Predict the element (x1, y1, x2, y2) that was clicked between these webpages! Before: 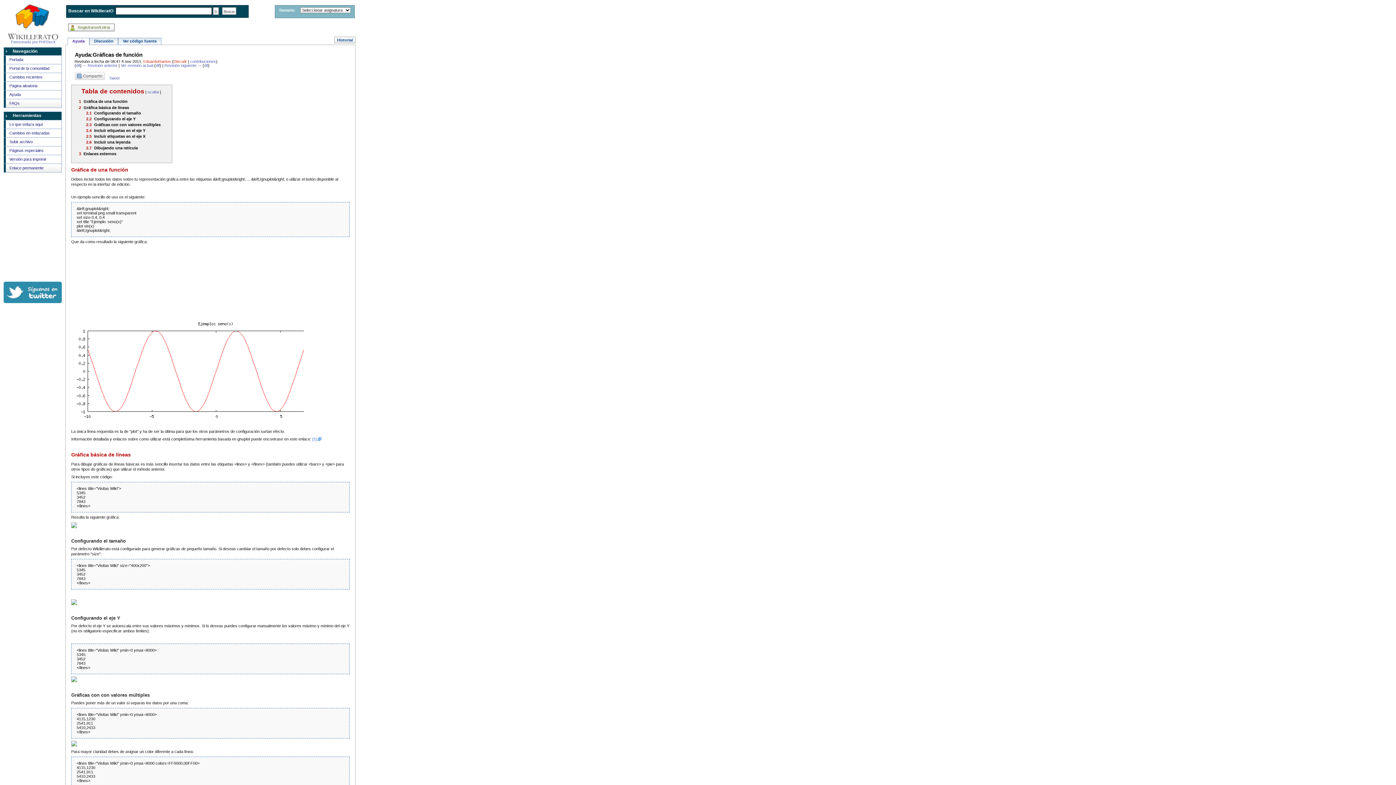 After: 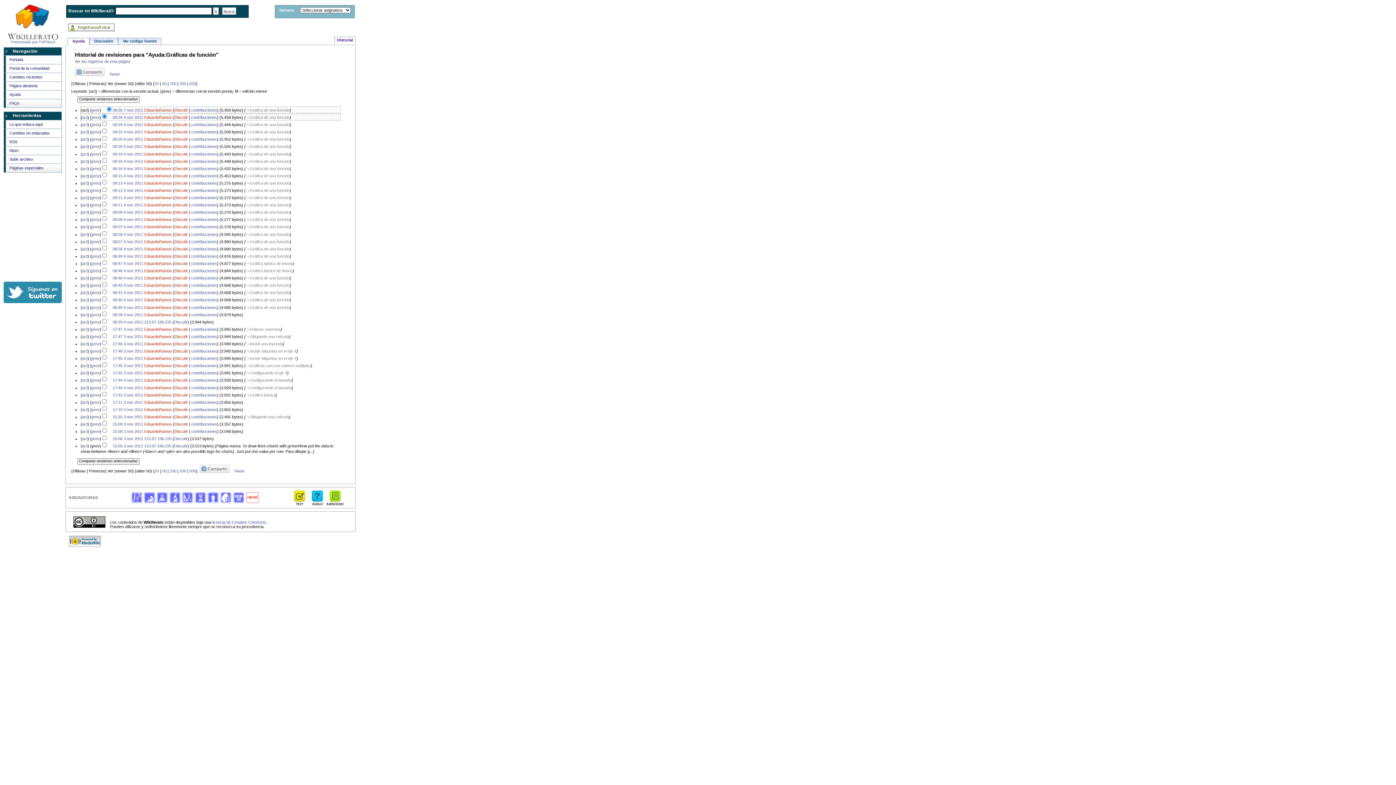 Action: label: Historial bbox: (334, 36, 355, 43)